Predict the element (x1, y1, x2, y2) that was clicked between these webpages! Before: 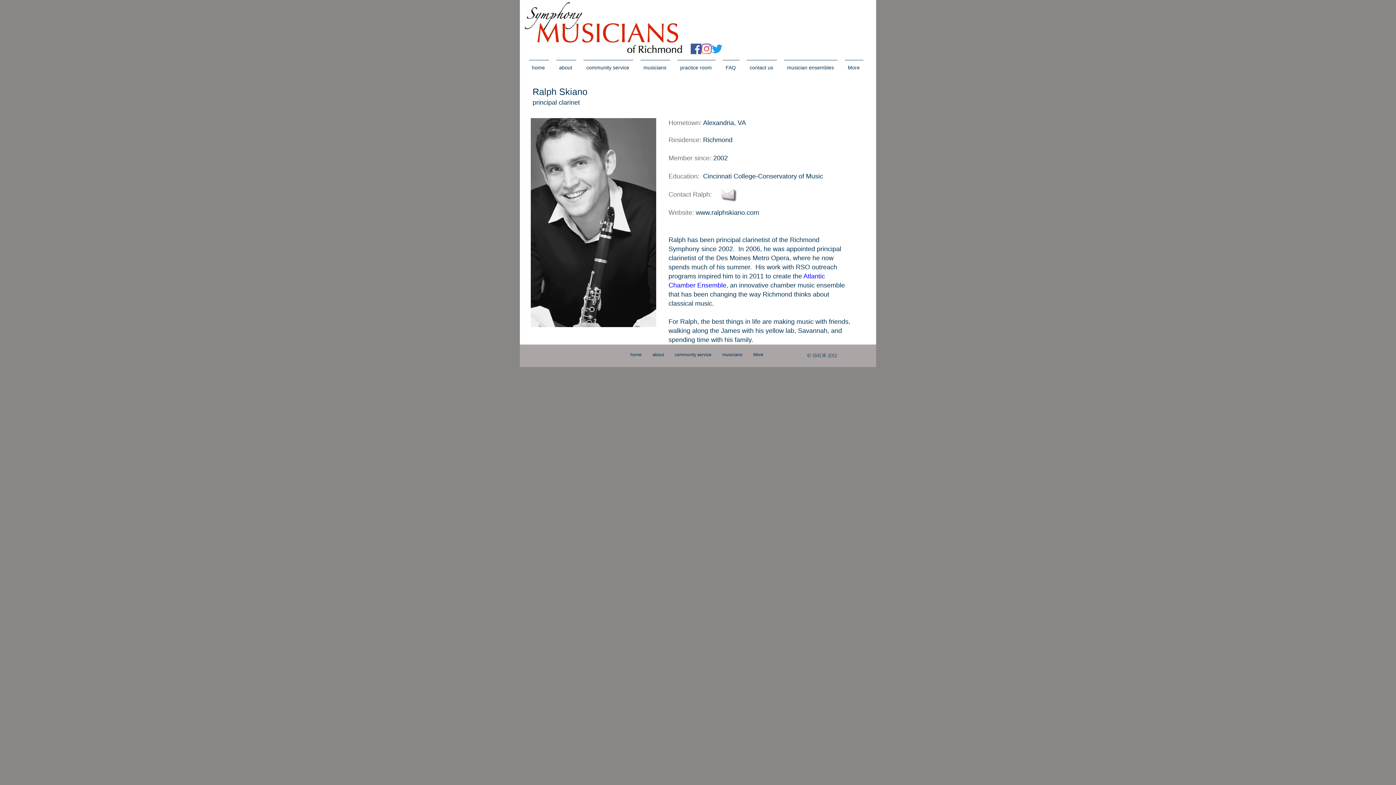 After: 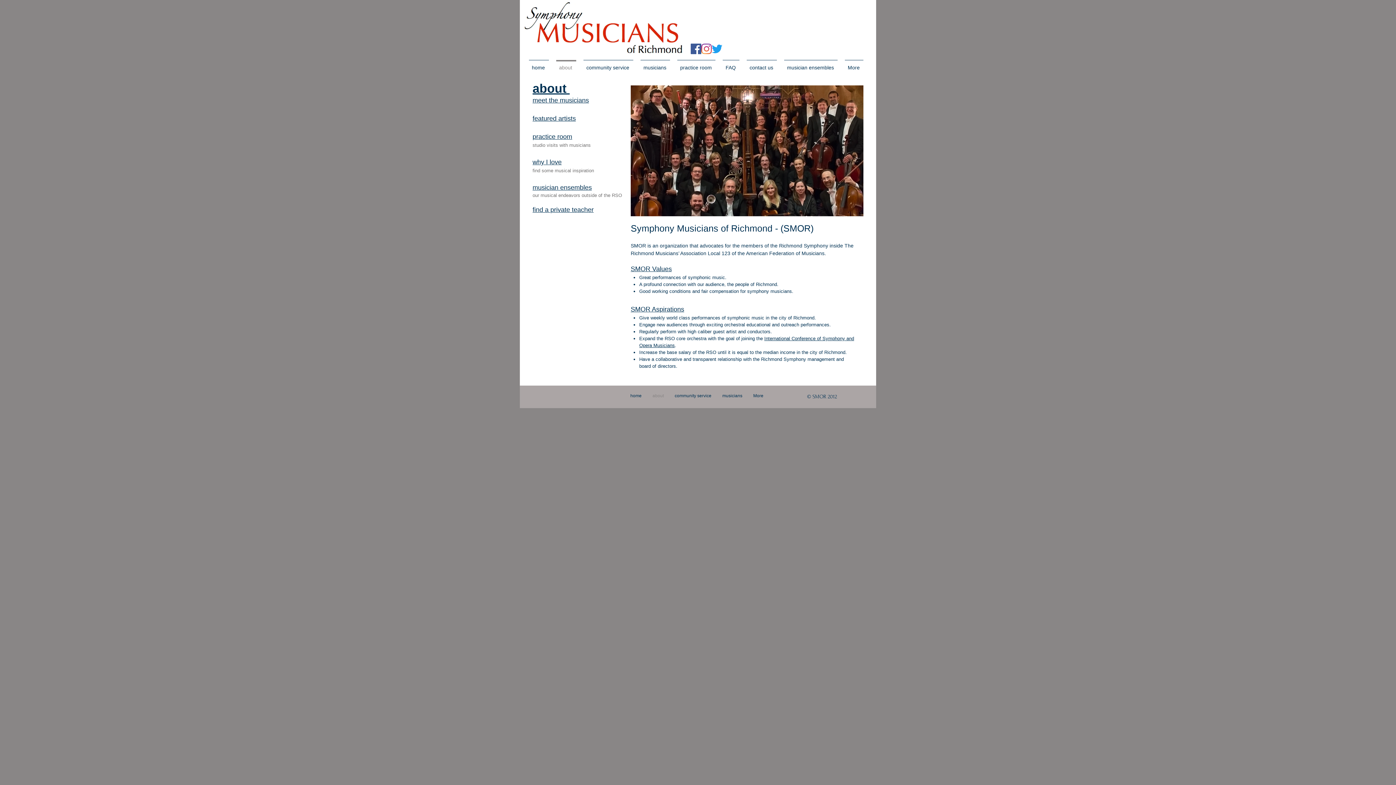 Action: label: about bbox: (552, 60, 580, 69)